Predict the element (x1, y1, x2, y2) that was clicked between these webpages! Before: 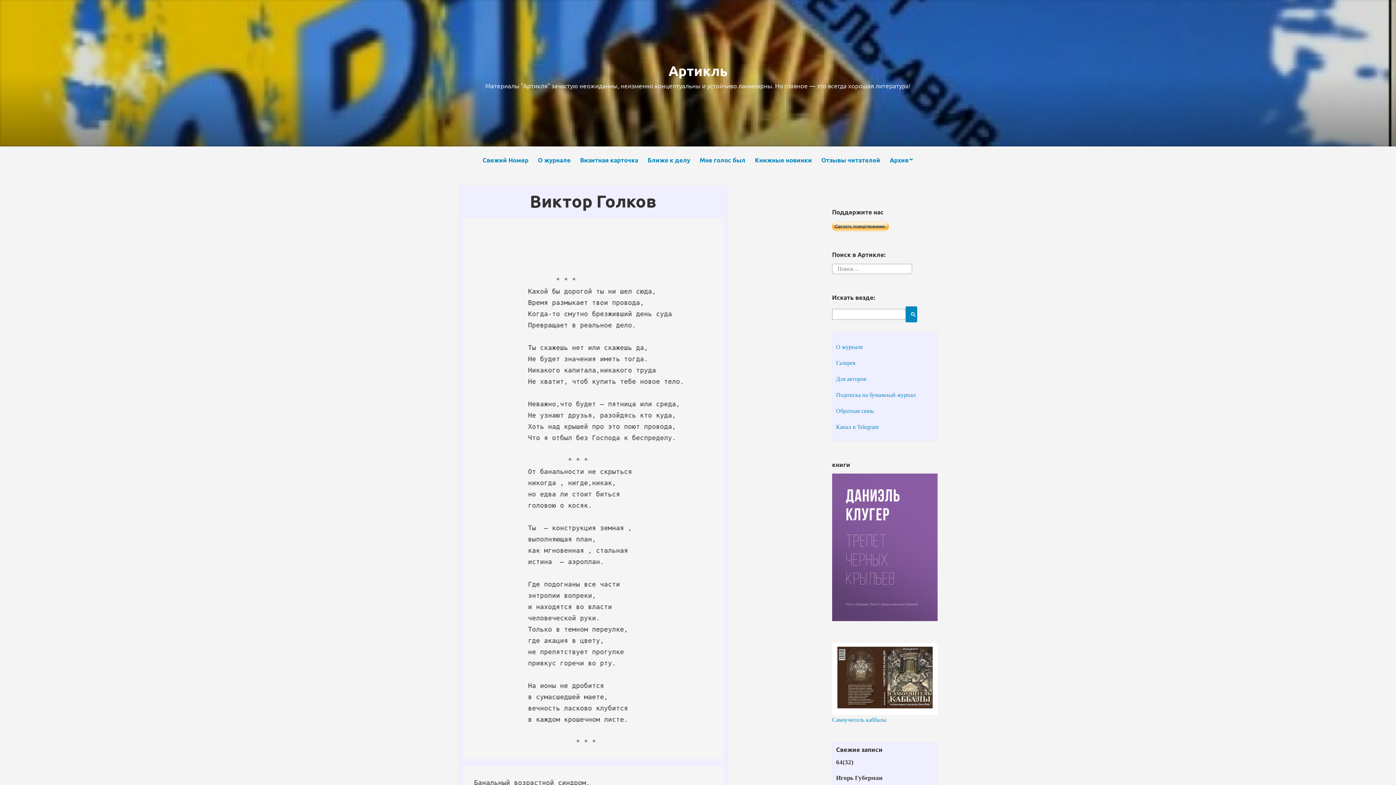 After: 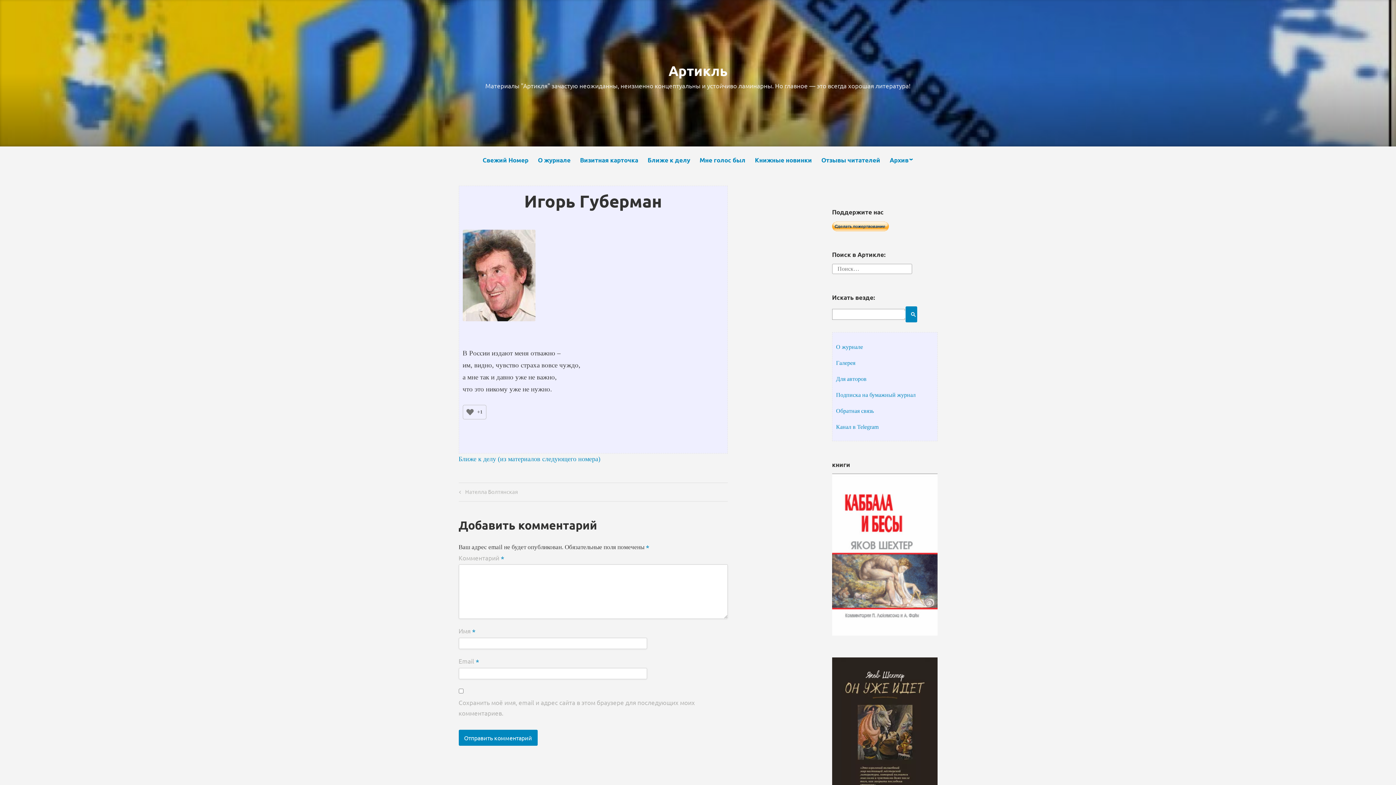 Action: bbox: (836, 774, 882, 781) label: Игорь Губерман